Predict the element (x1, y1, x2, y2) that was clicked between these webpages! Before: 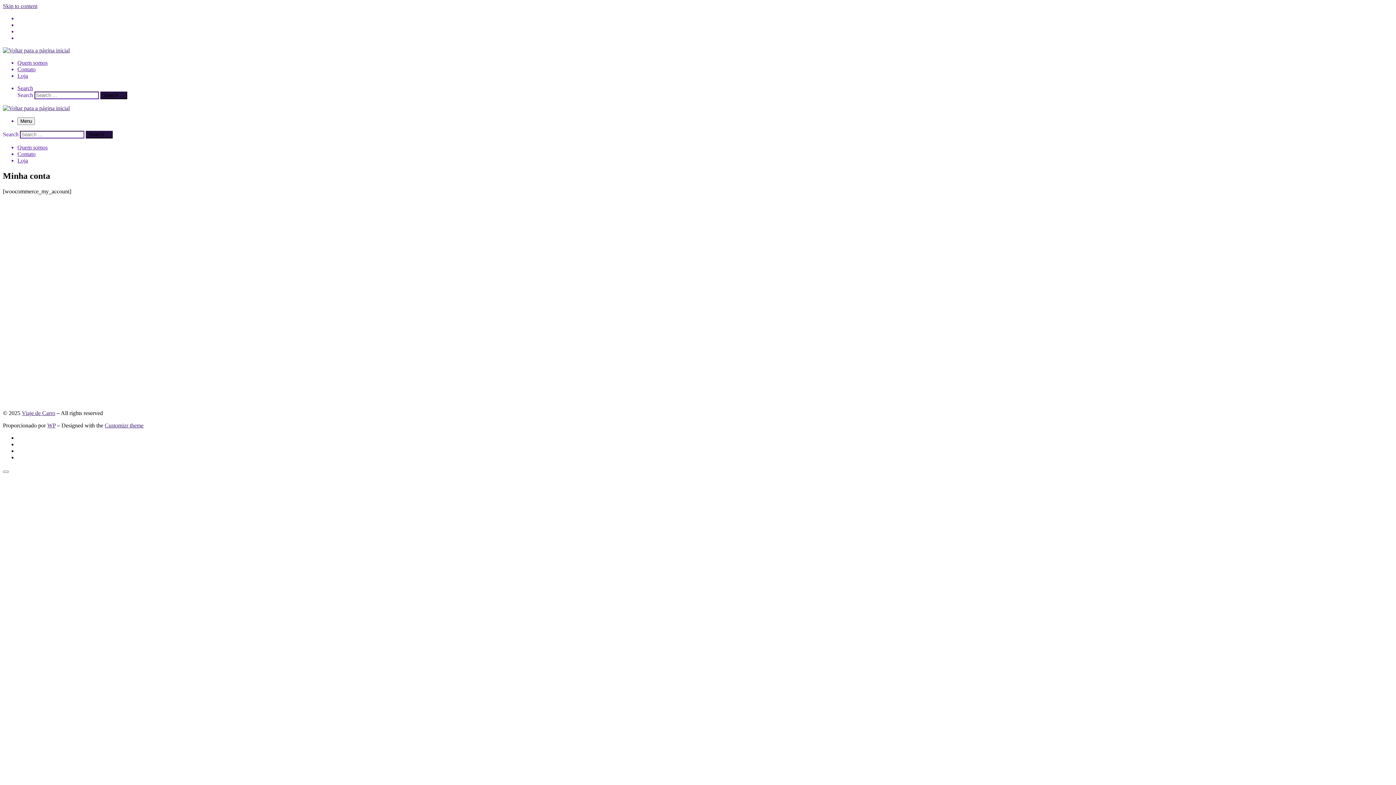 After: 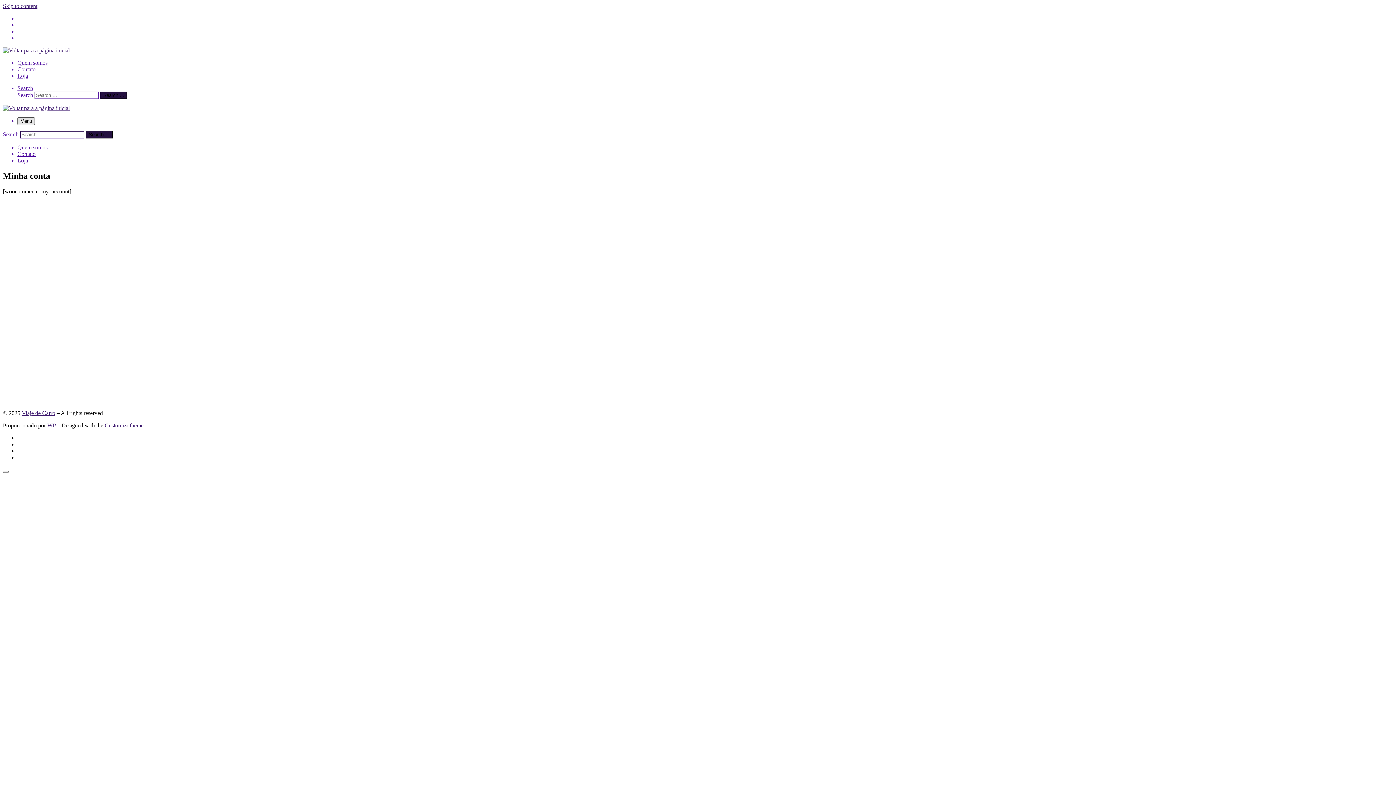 Action: label: Menu bbox: (17, 117, 34, 125)